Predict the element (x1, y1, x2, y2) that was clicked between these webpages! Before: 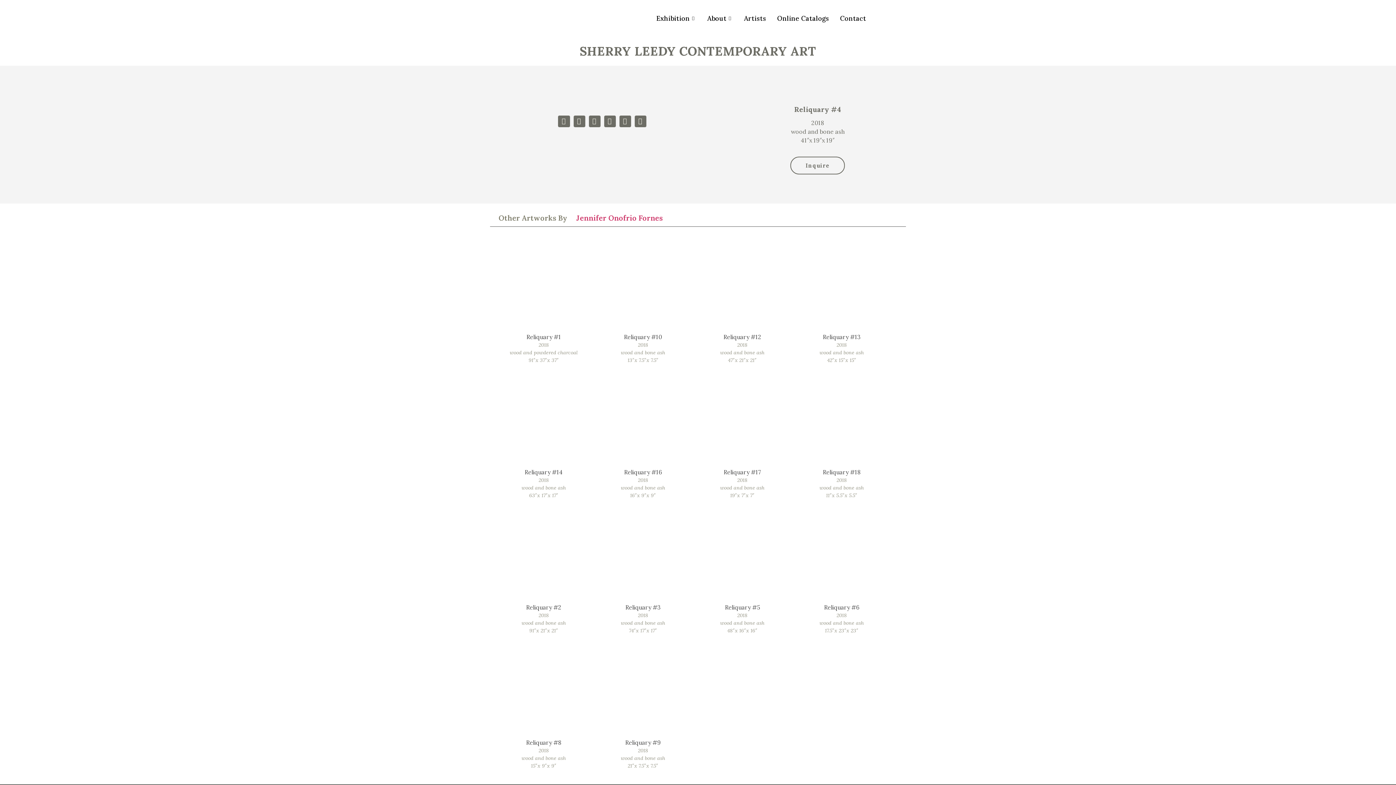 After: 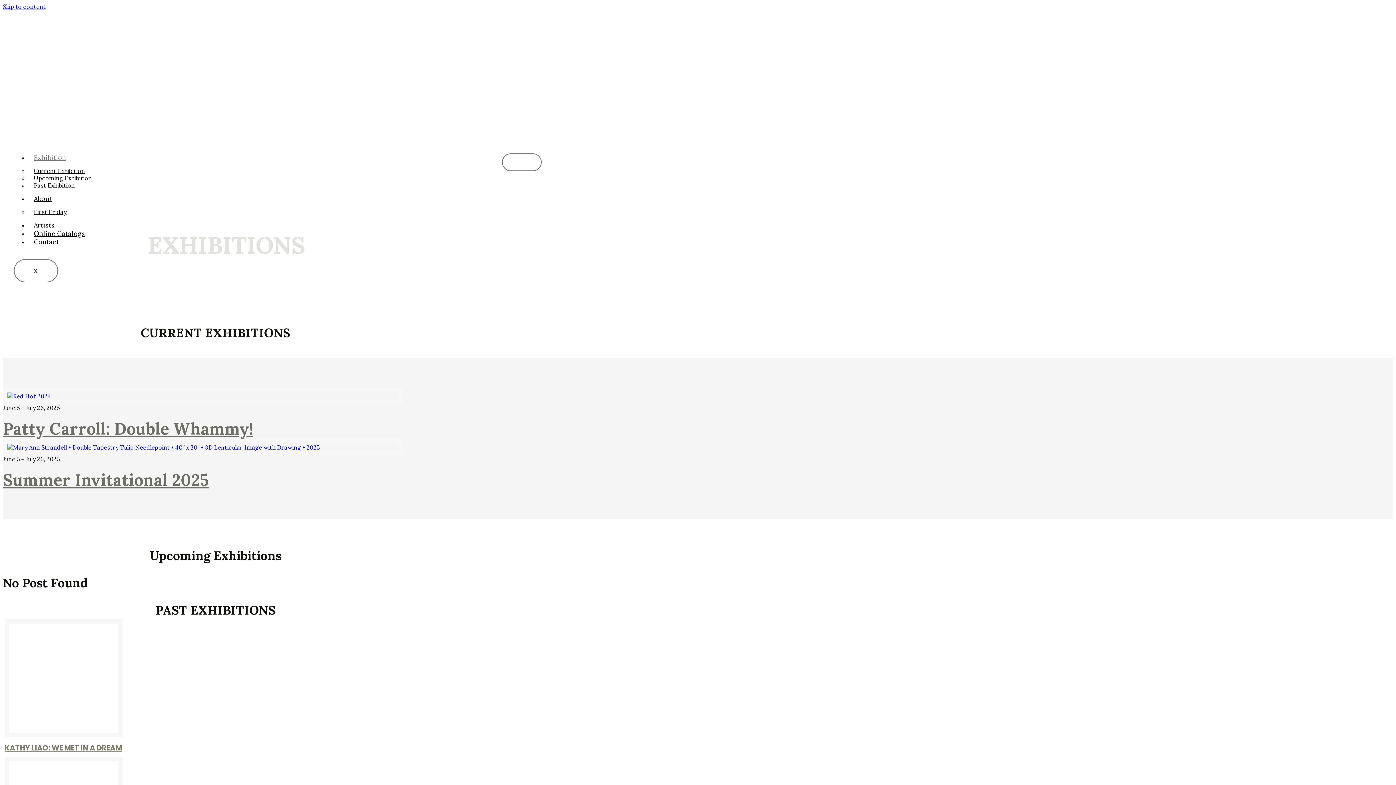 Action: bbox: (651, 10, 702, 25) label: Exhibition